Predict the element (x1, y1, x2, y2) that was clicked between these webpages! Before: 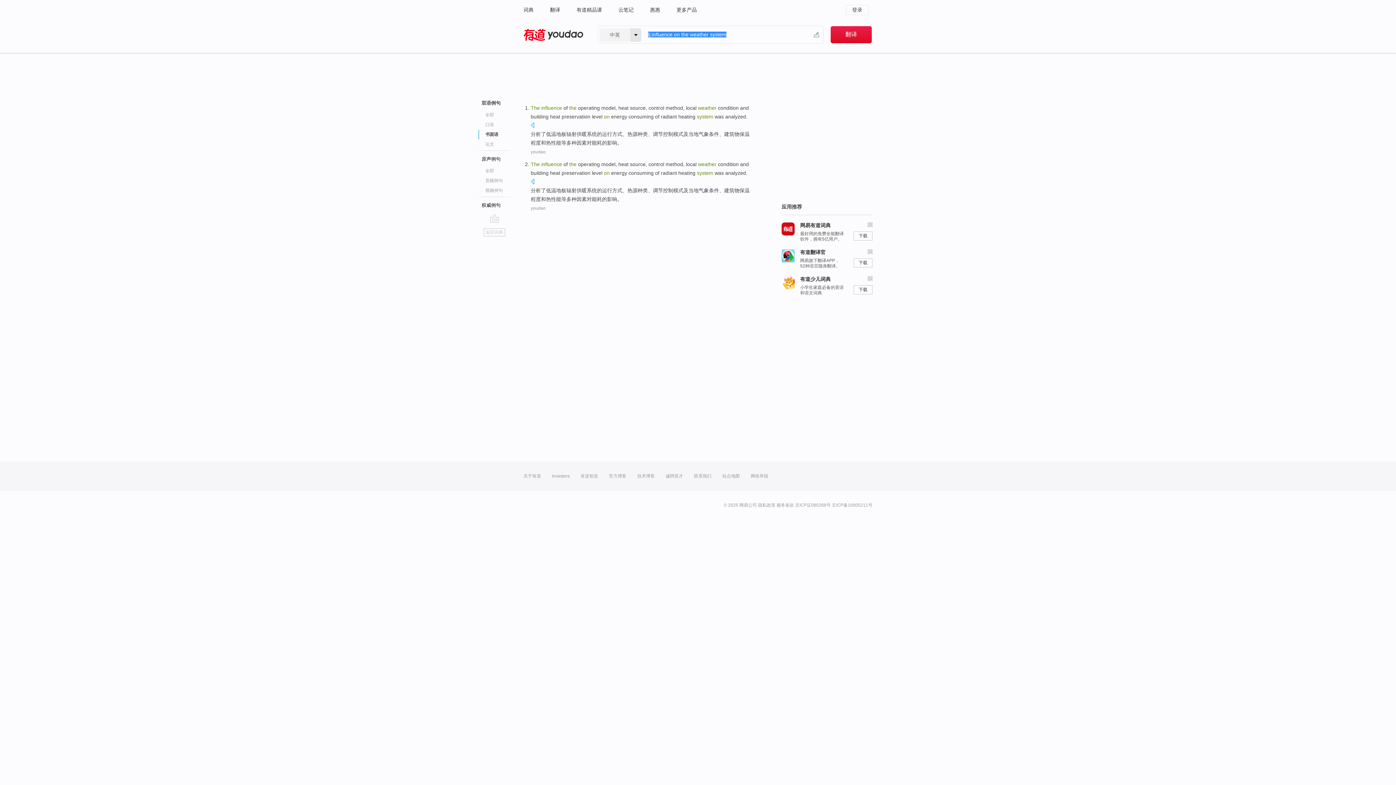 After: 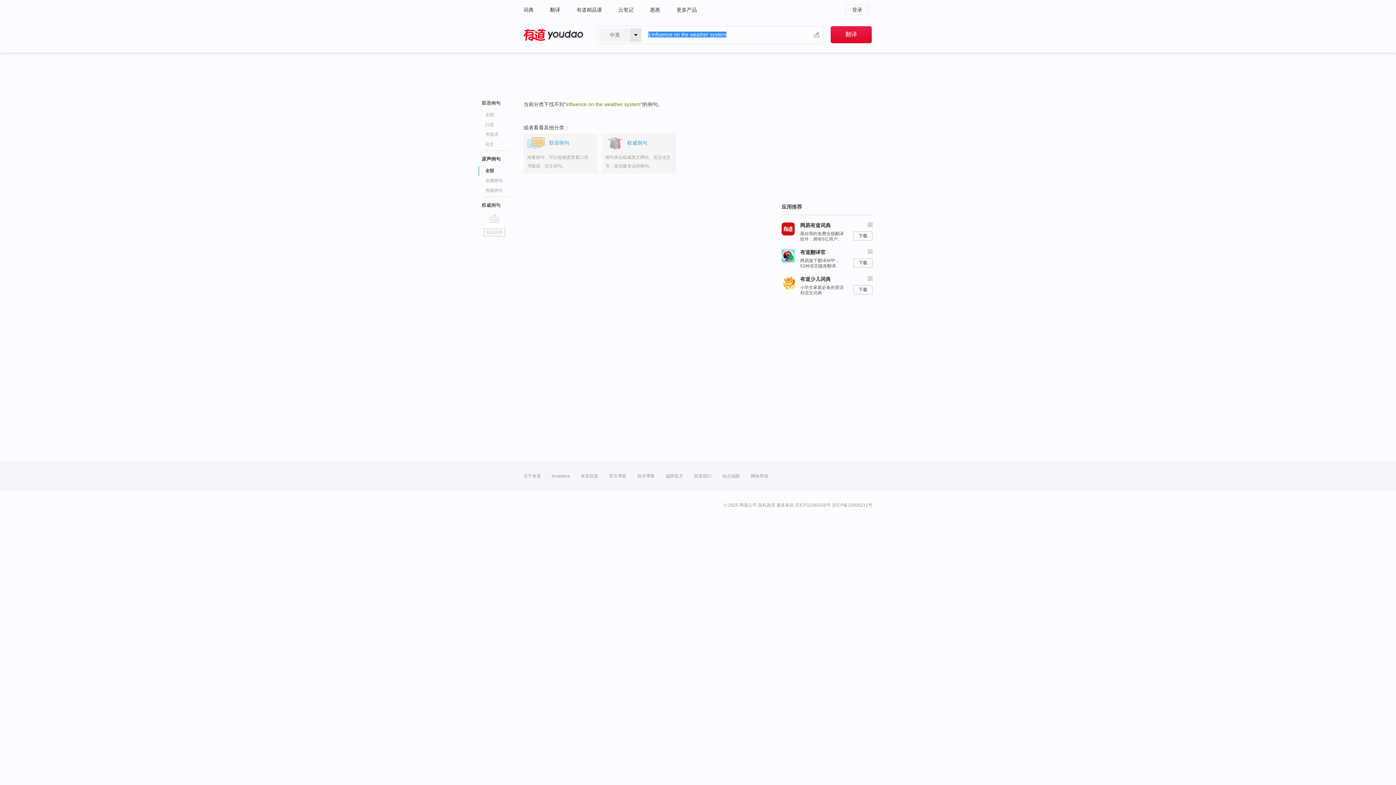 Action: bbox: (481, 156, 500, 161) label: 原声例句